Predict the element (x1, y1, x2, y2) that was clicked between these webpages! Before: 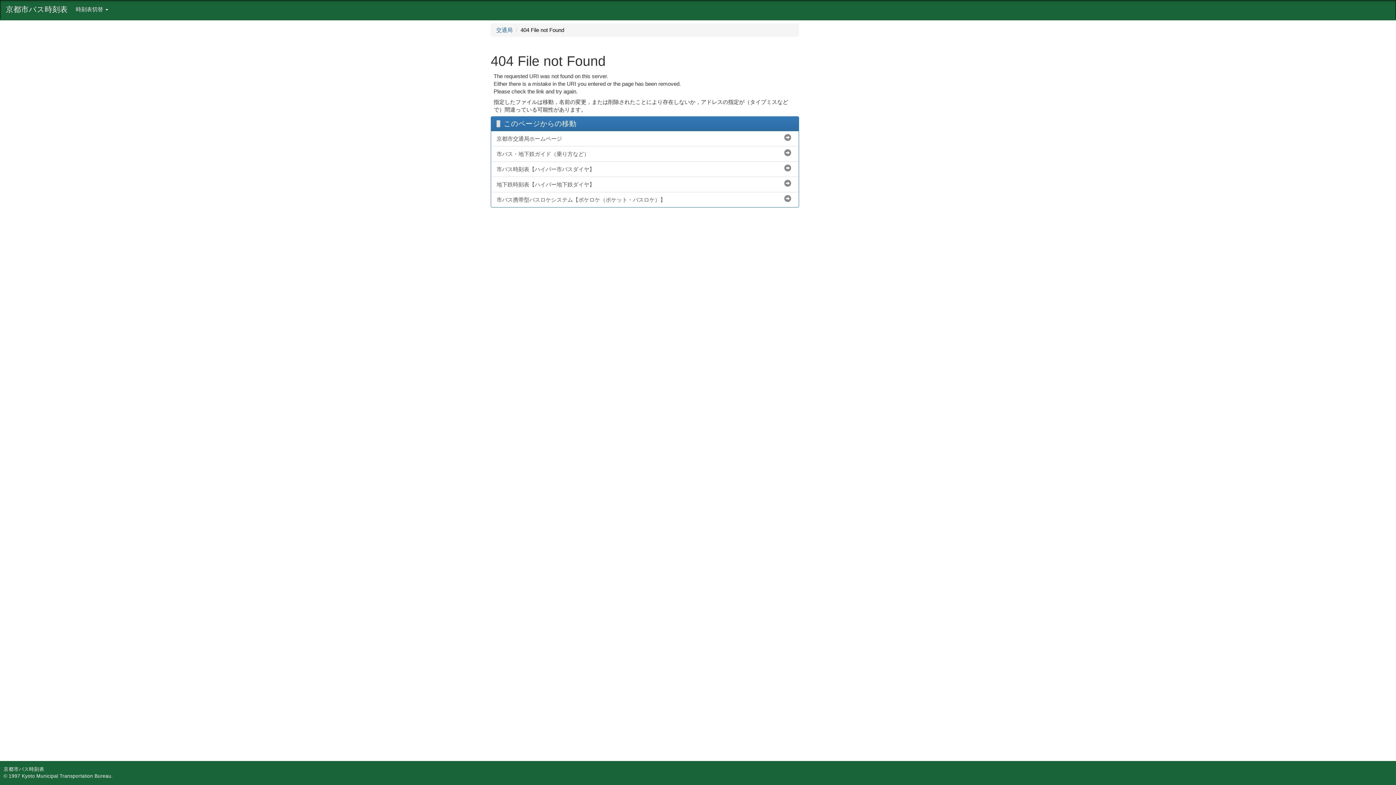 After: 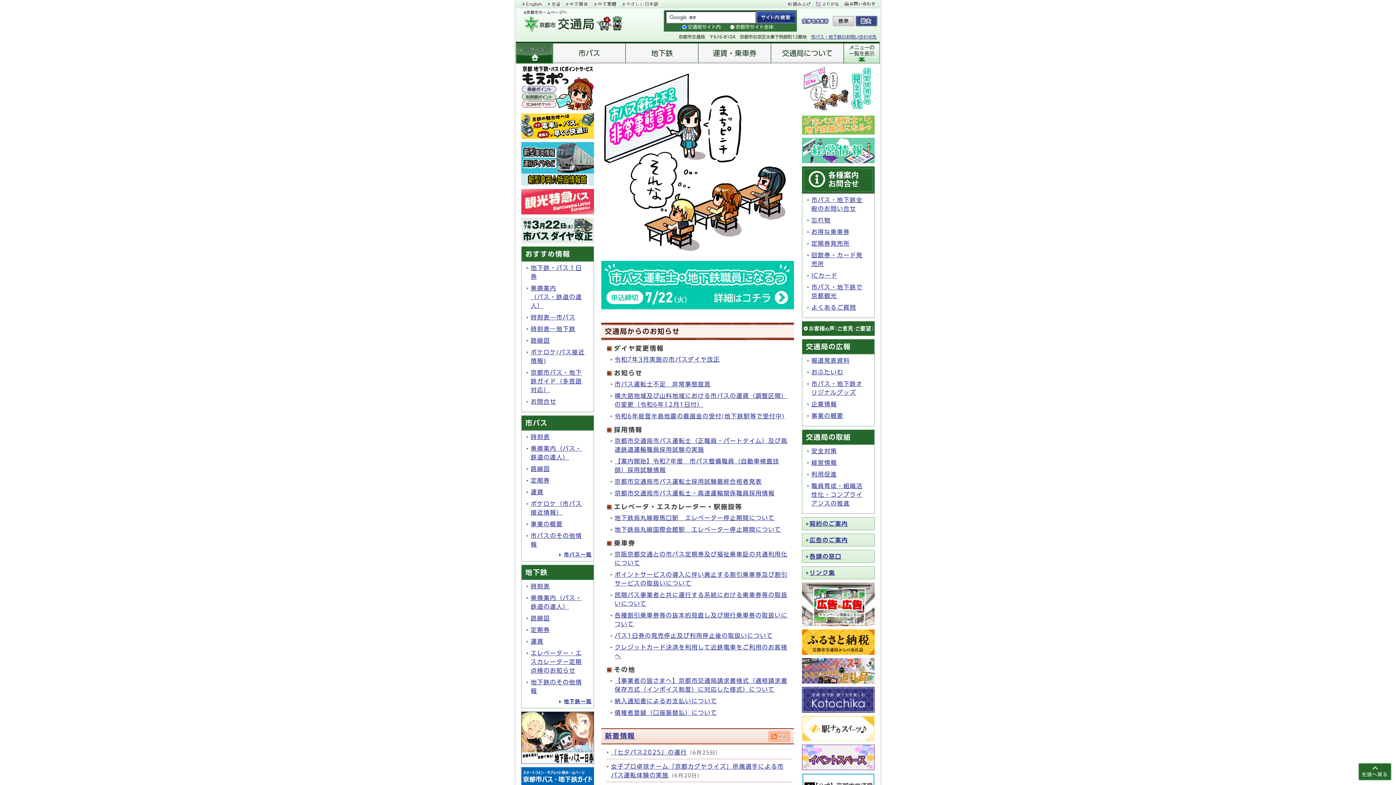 Action: label: 交通局 bbox: (496, 26, 512, 32)